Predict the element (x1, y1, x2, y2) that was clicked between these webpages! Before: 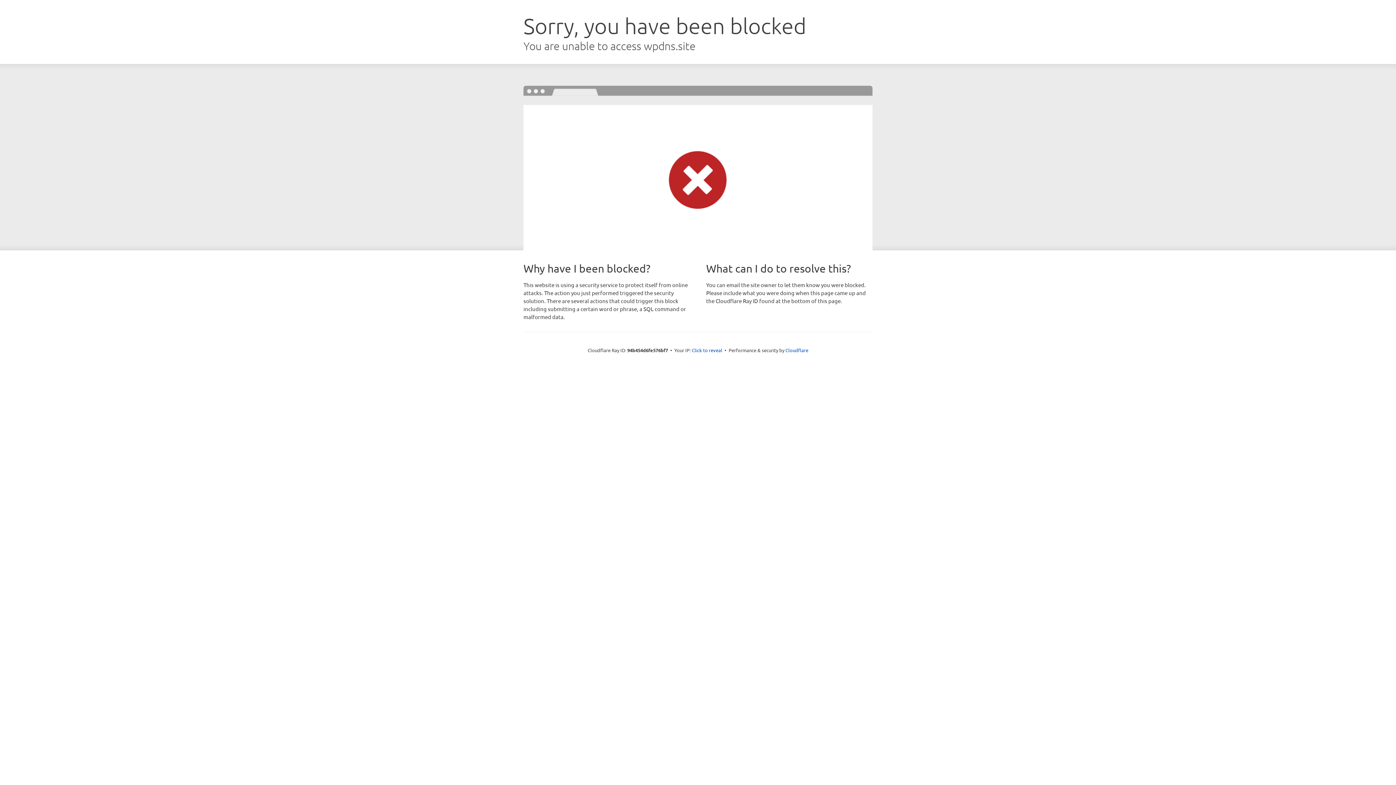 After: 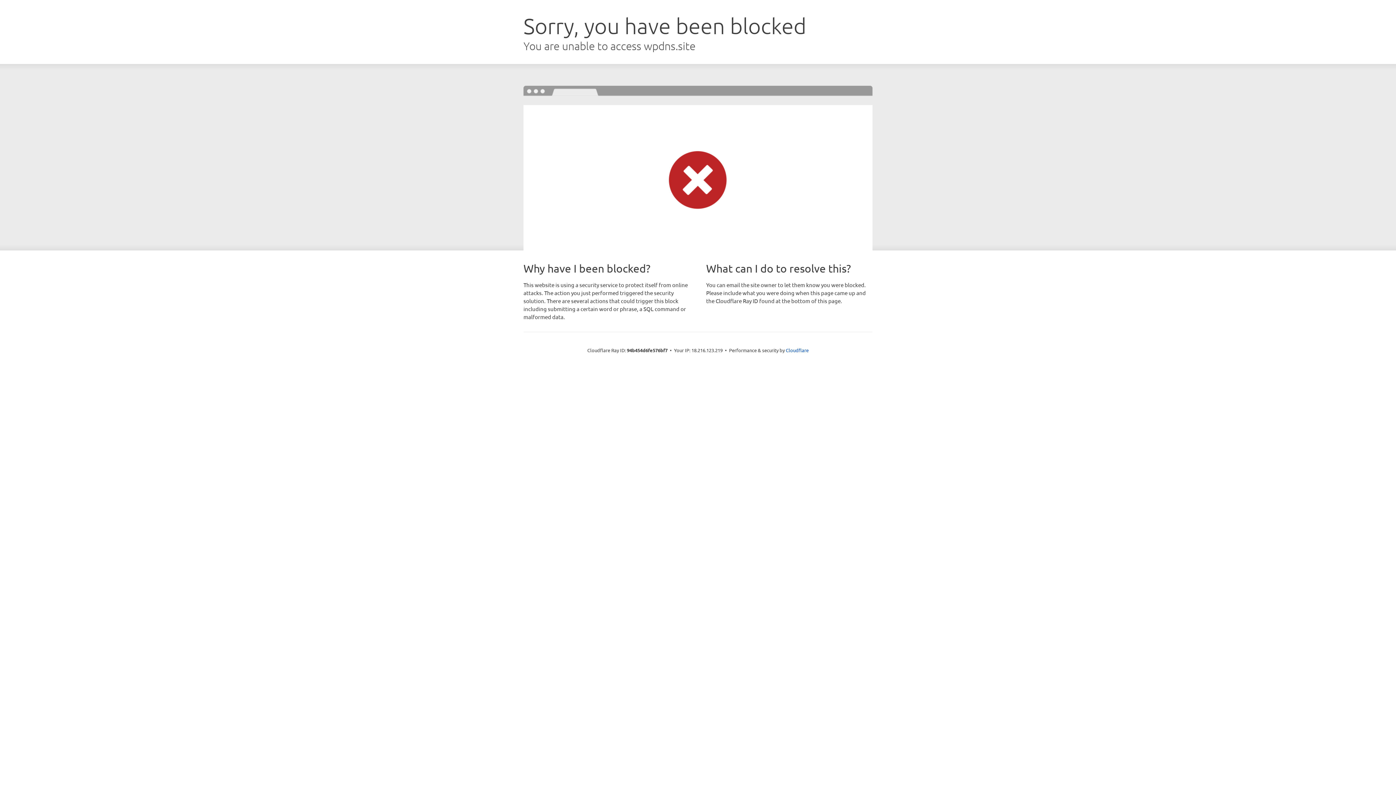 Action: bbox: (692, 346, 722, 353) label: Click to reveal